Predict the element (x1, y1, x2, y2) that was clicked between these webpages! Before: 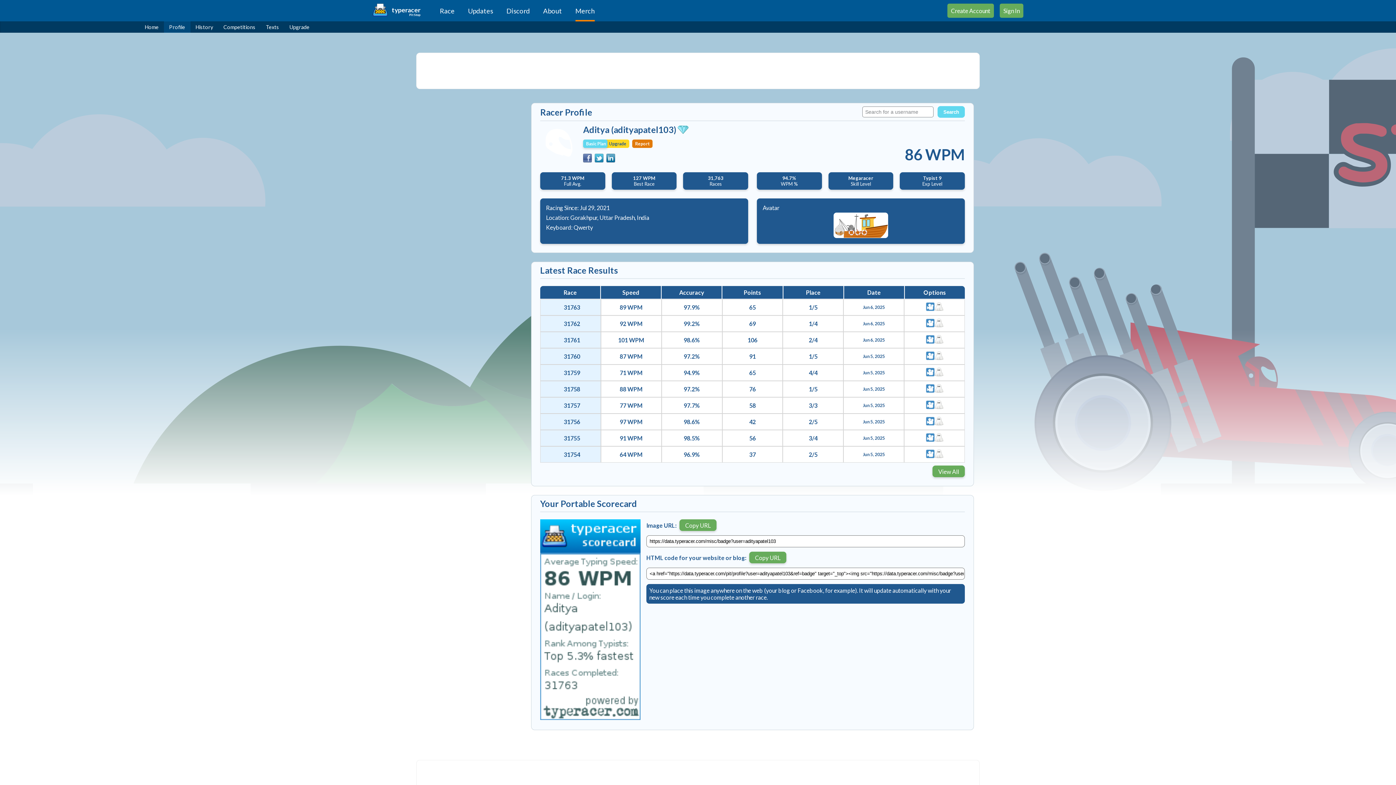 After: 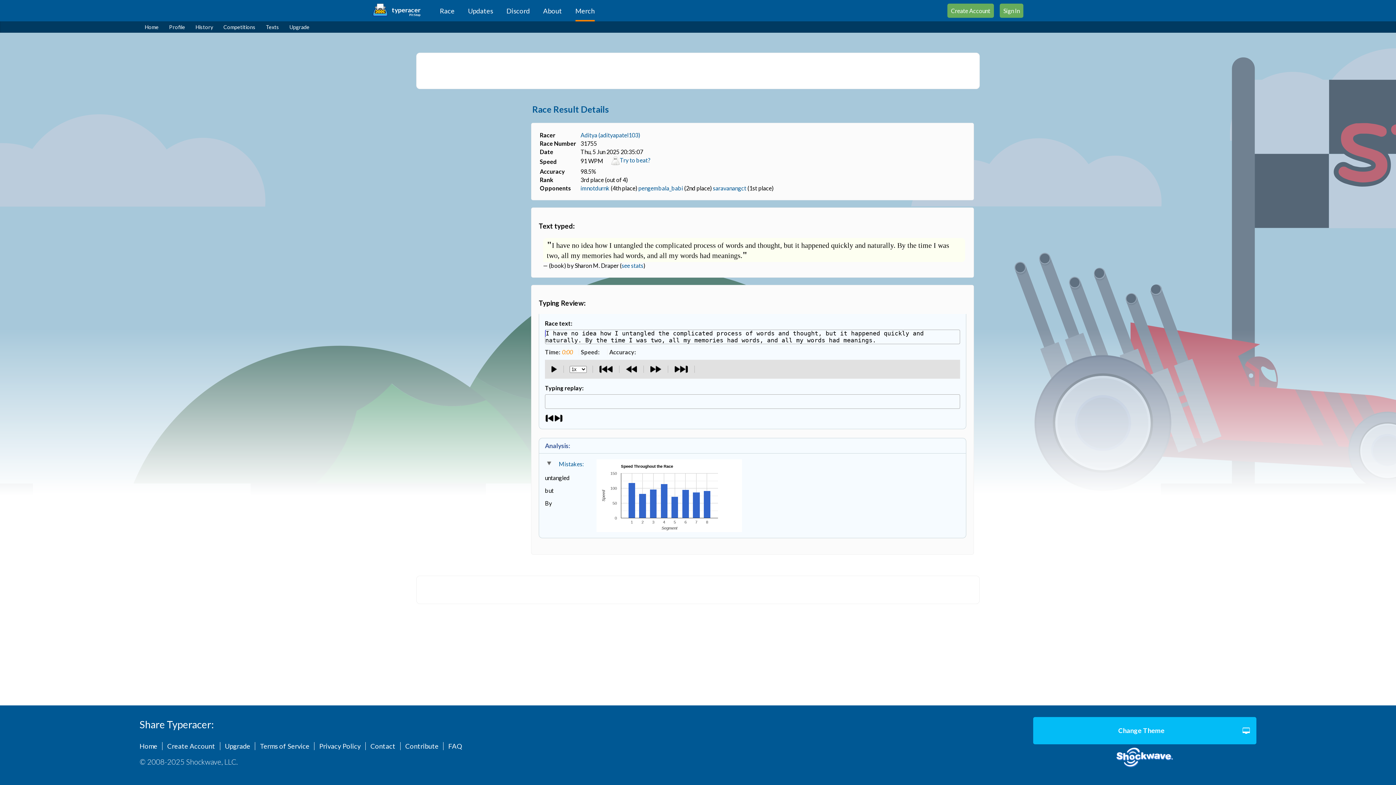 Action: bbox: (561, 434, 580, 441) label: 31755